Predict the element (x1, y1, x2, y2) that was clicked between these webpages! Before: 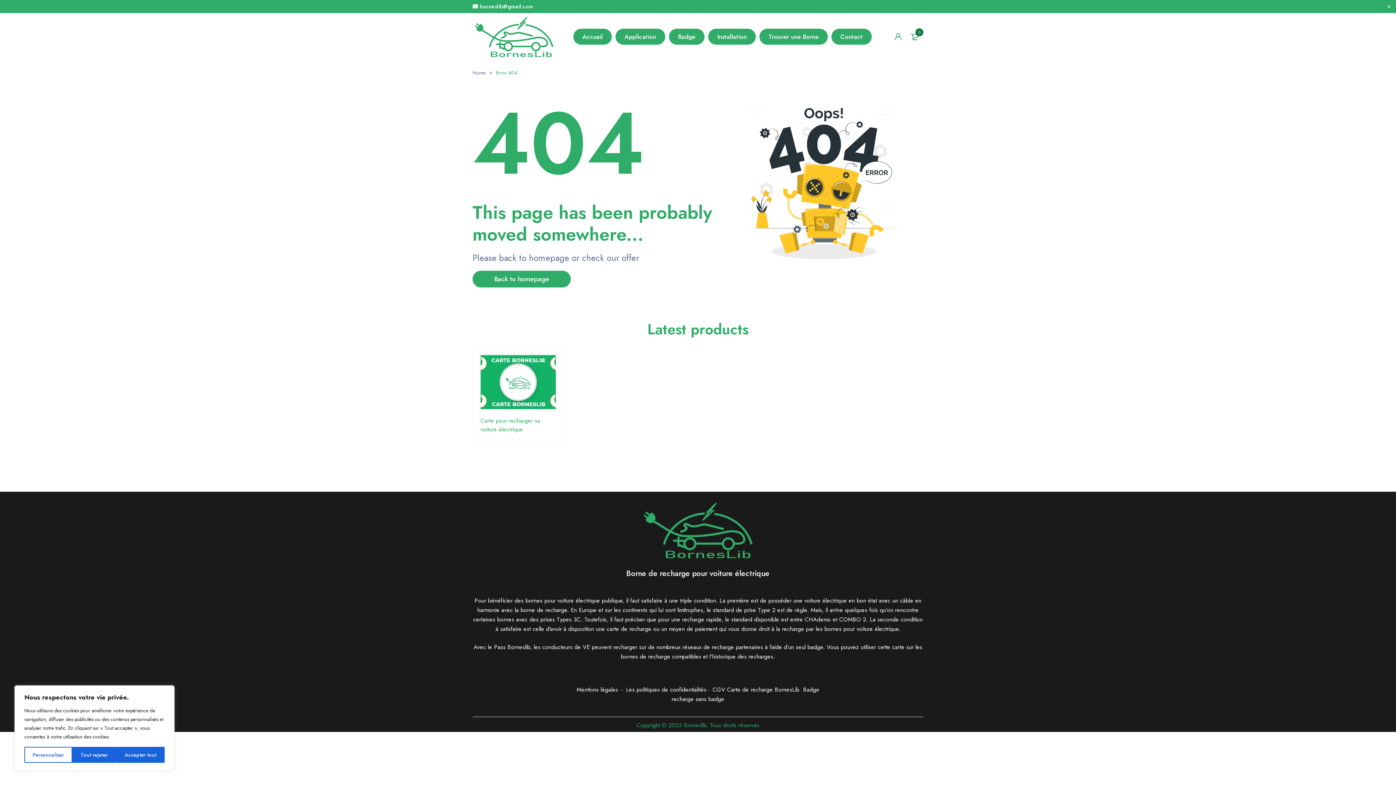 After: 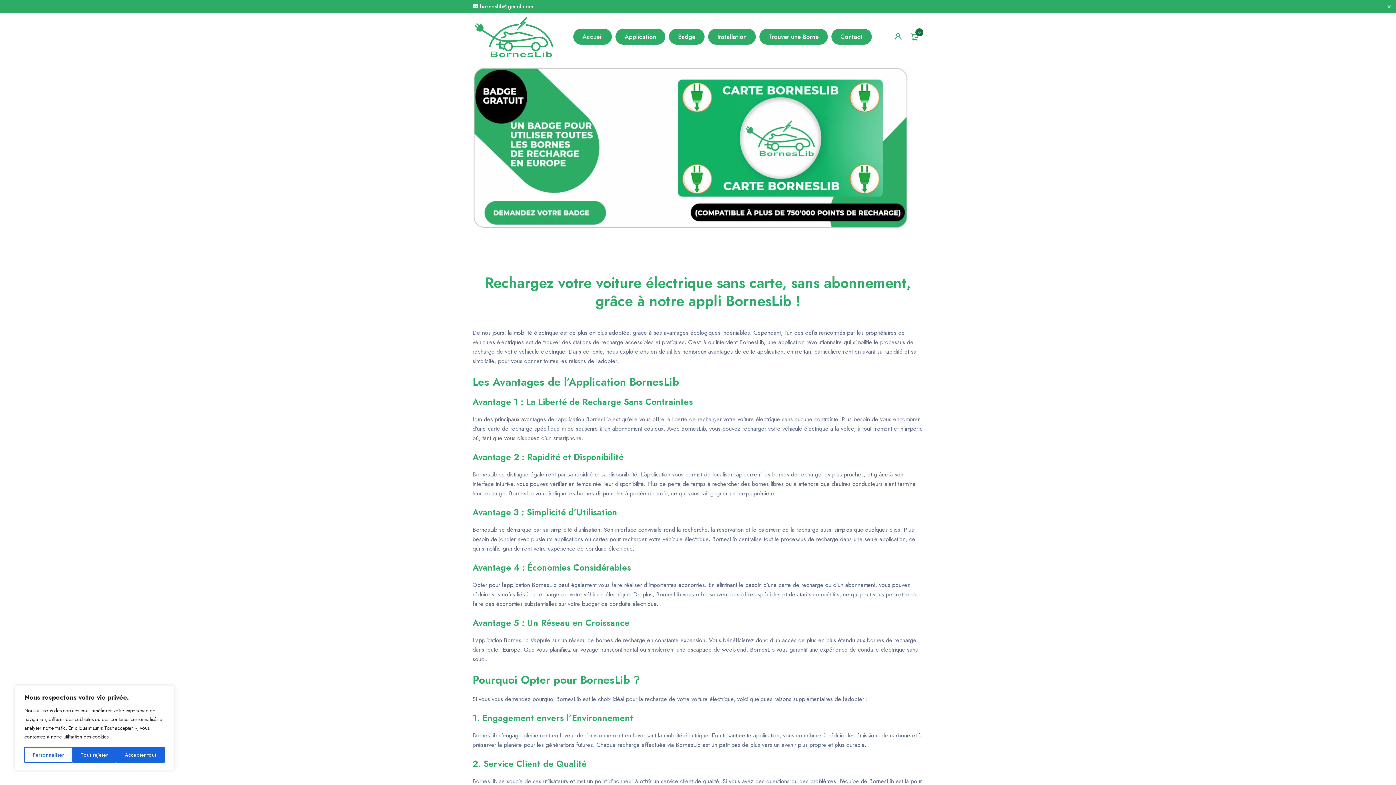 Action: bbox: (573, 28, 612, 44) label: Accueil